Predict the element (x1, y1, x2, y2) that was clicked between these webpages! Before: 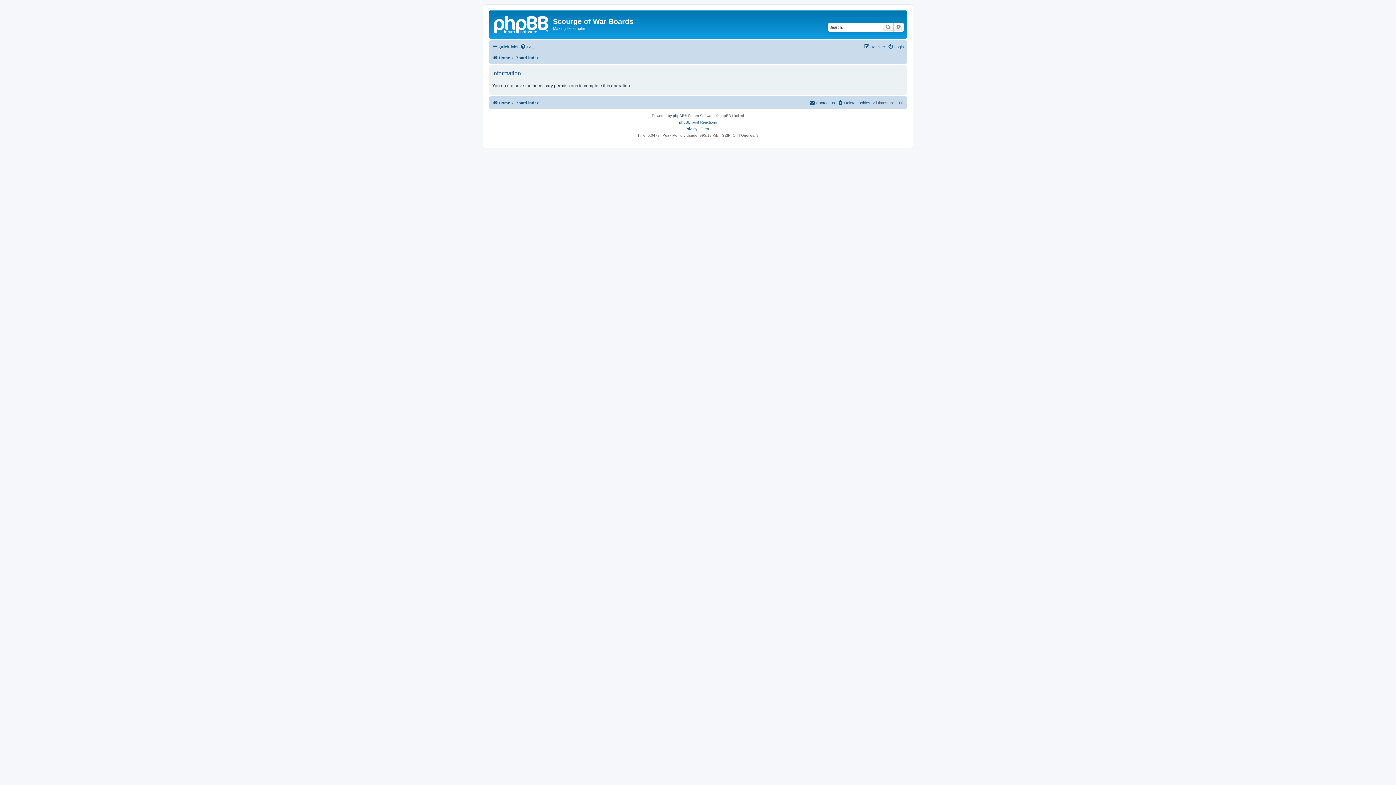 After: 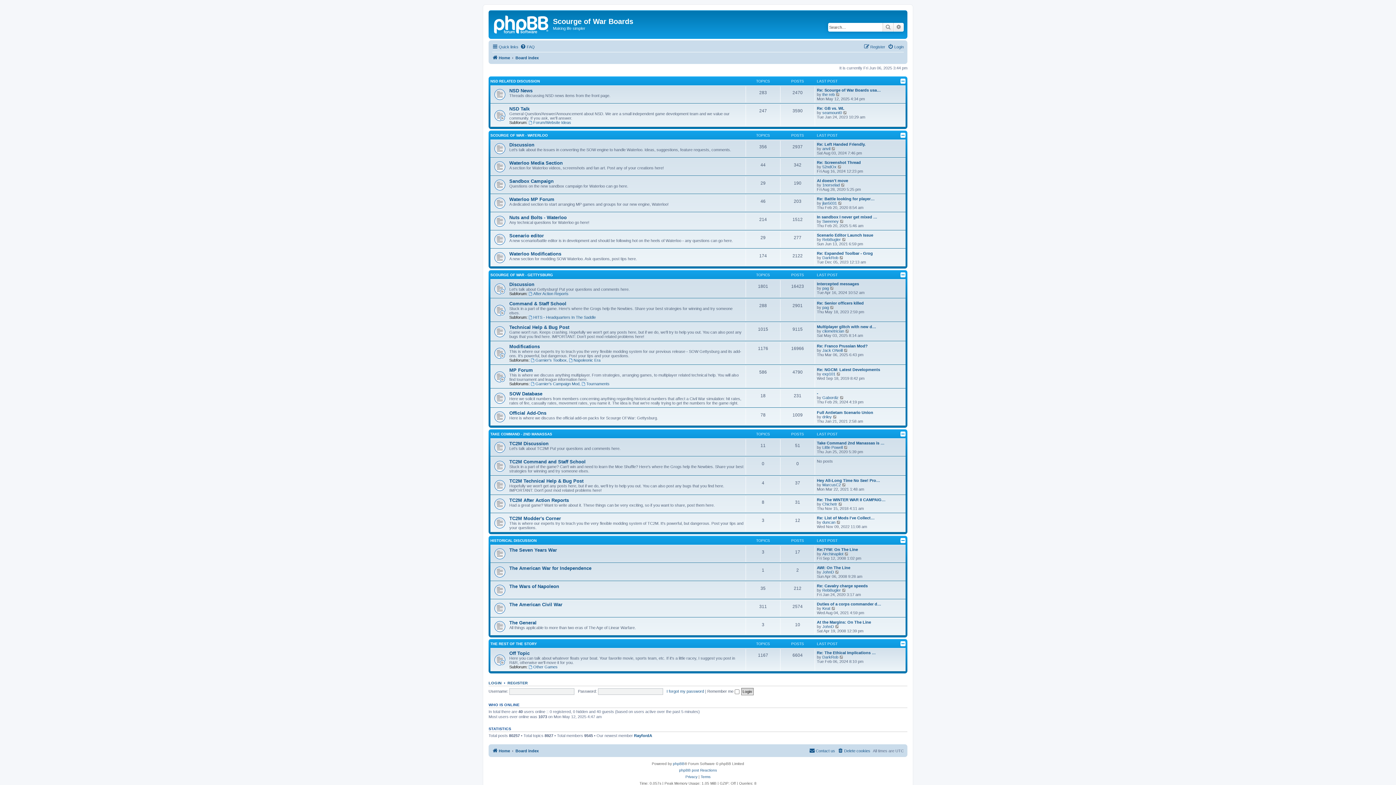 Action: label: Board index bbox: (515, 53, 538, 62)